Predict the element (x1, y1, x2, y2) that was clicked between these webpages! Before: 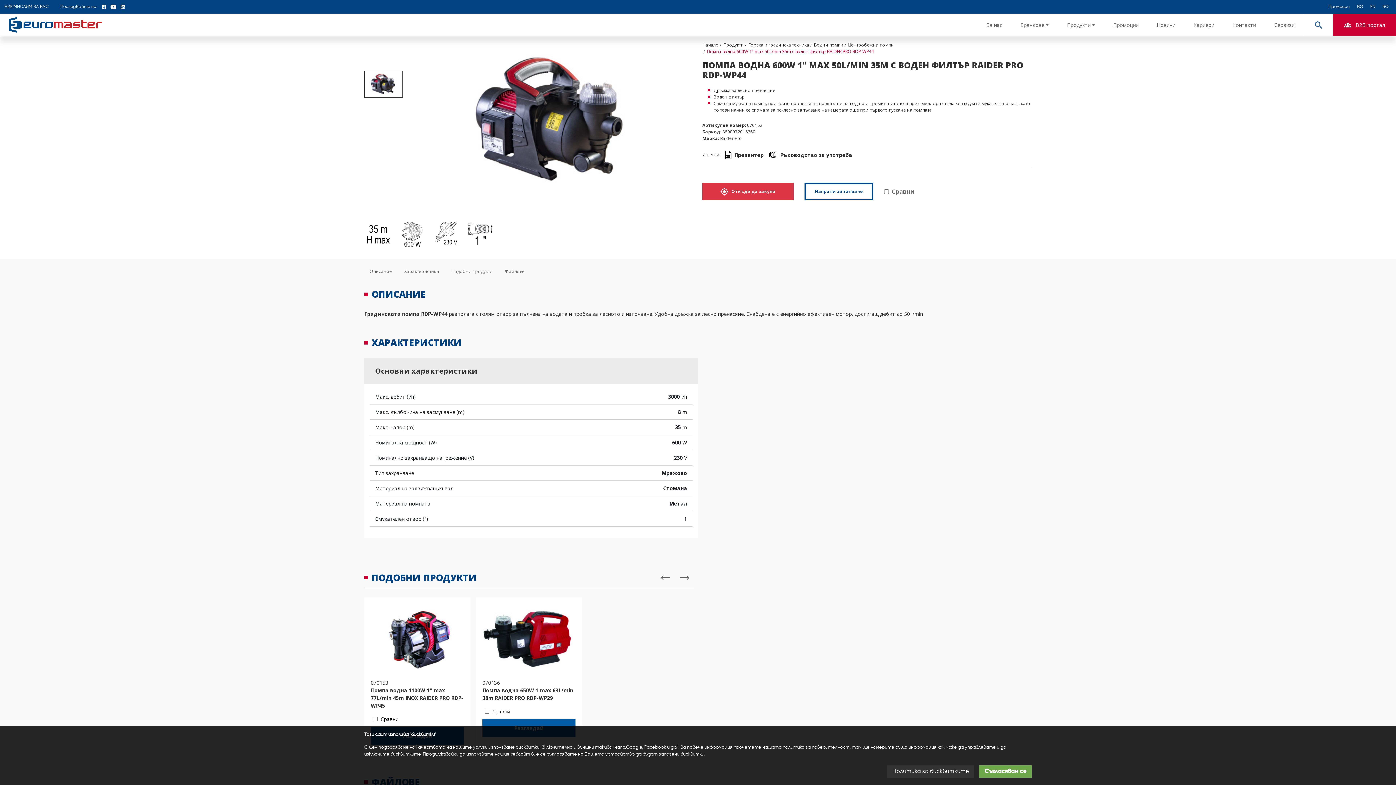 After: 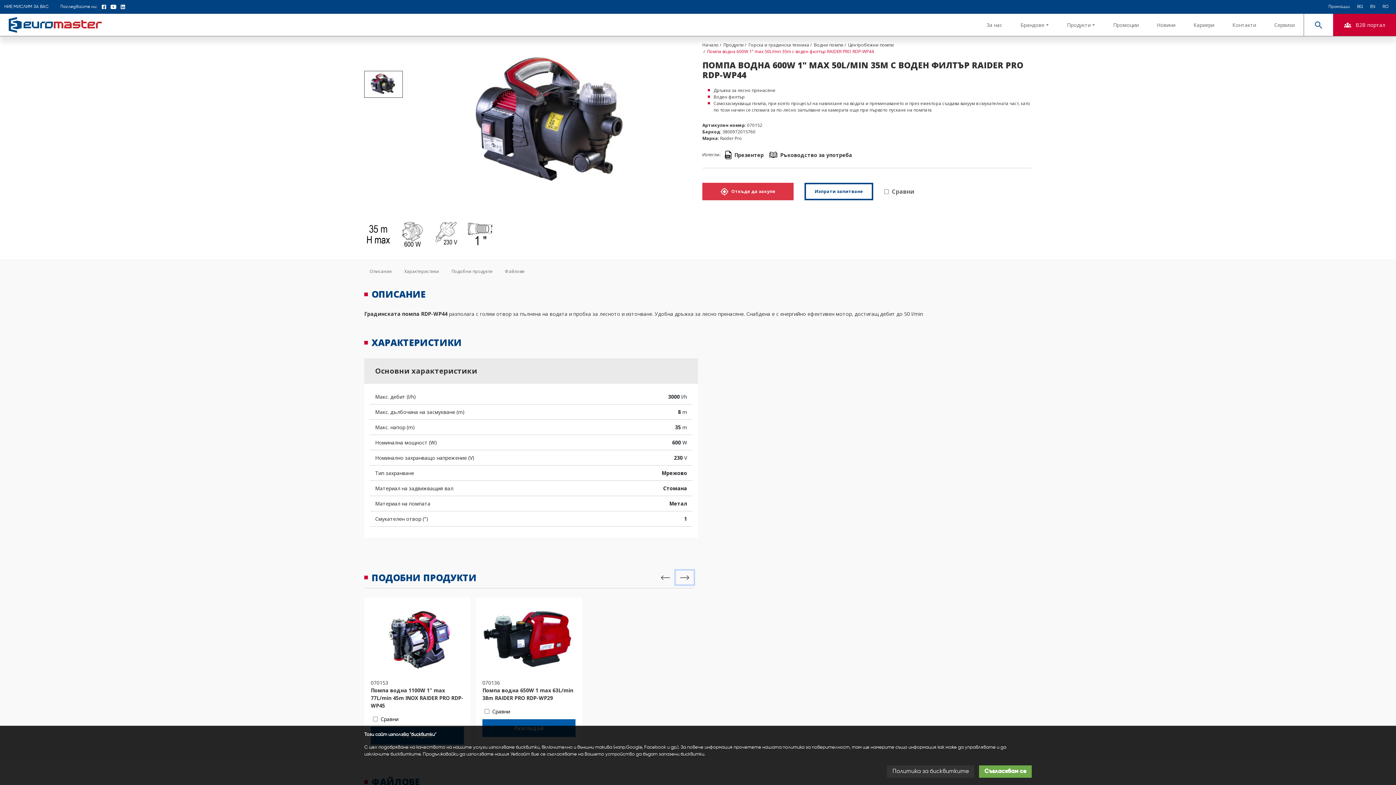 Action: bbox: (676, 570, 693, 584)